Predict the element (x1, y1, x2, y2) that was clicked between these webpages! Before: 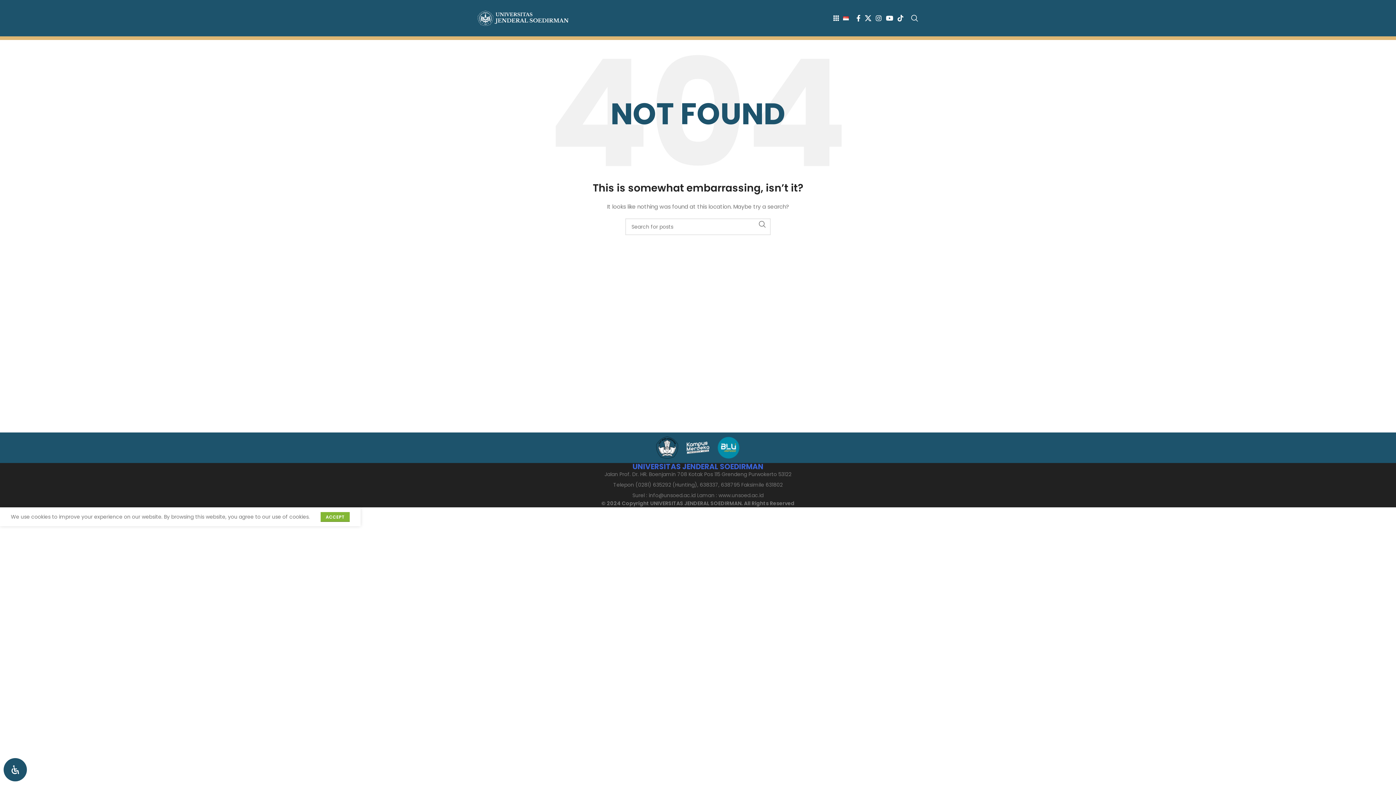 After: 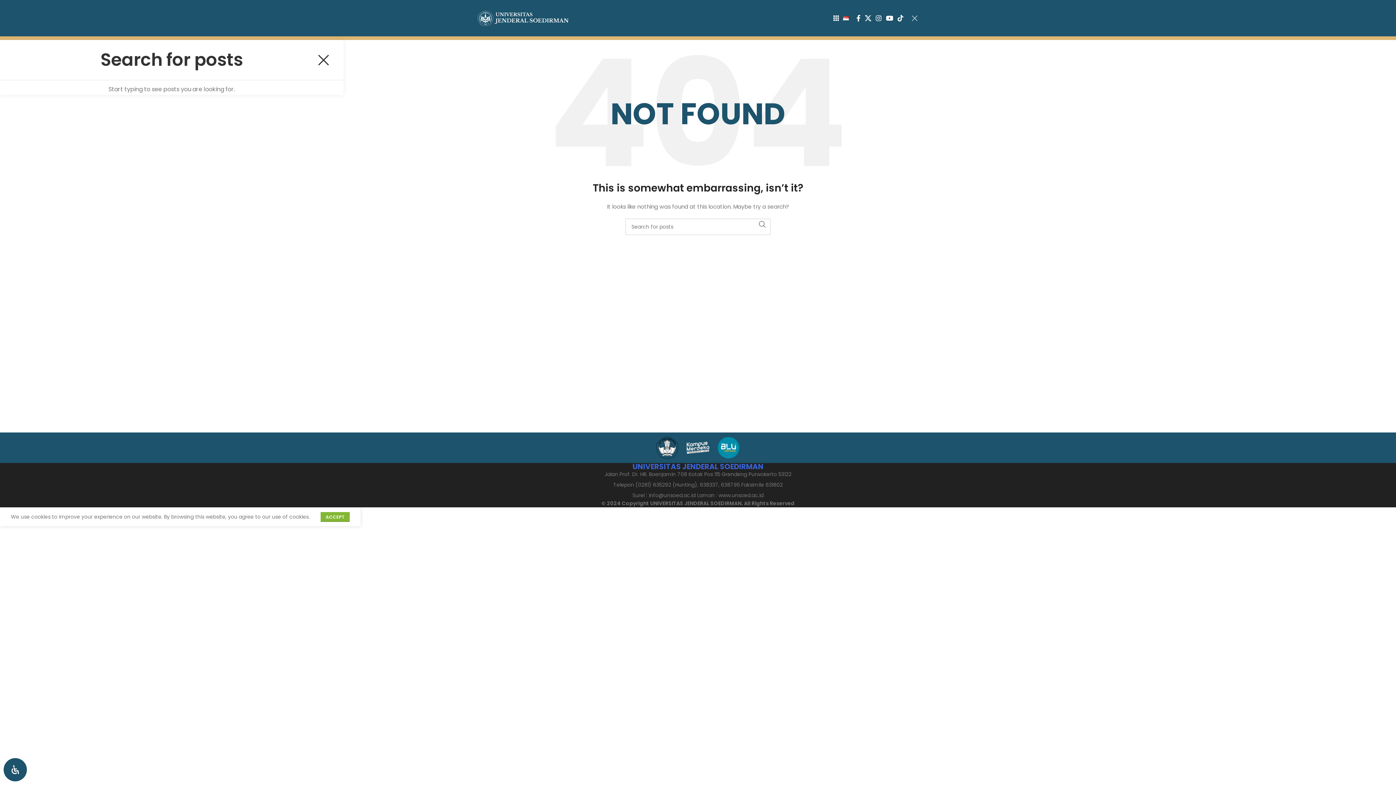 Action: bbox: (911, 10, 918, 25) label: Search